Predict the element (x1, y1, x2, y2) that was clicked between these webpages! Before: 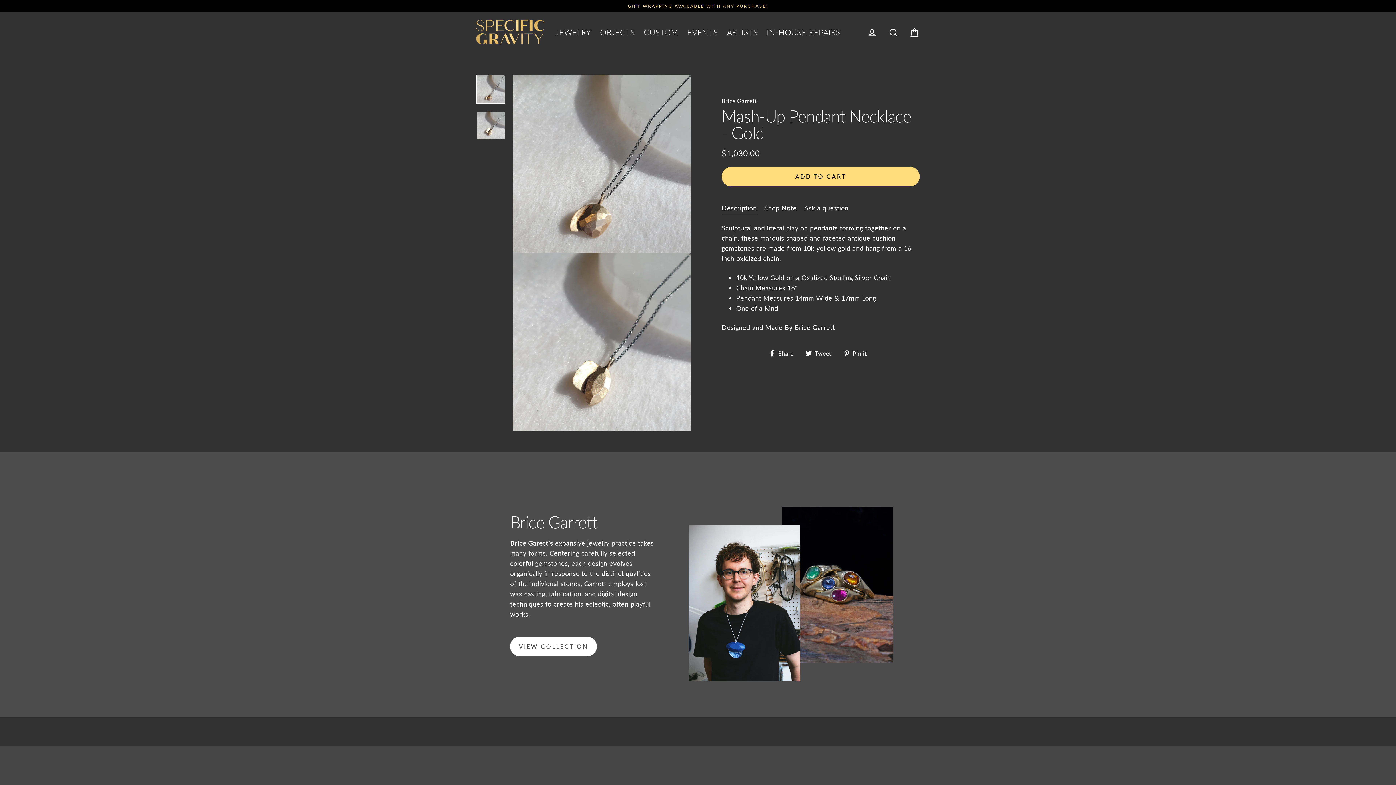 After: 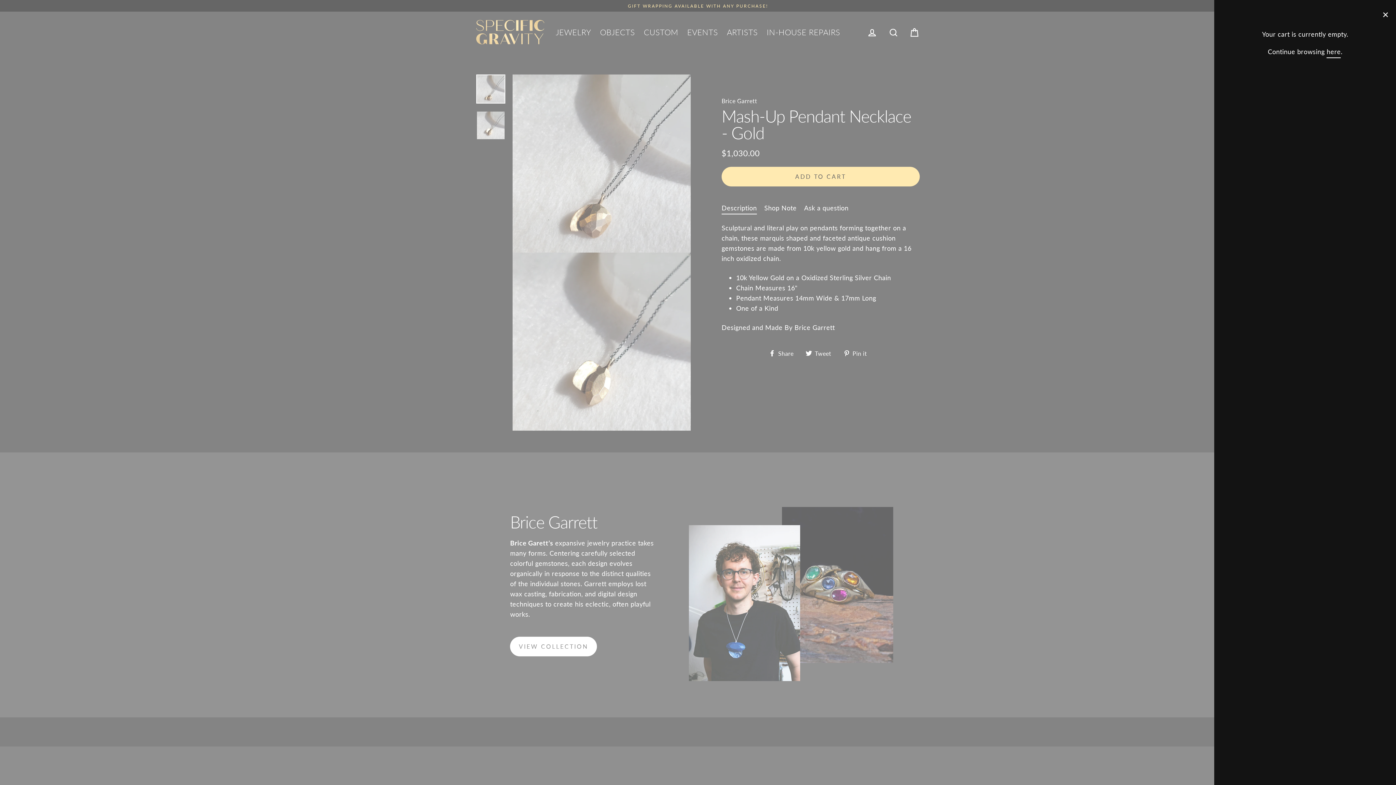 Action: bbox: (905, 25, 924, 39) label: Cart